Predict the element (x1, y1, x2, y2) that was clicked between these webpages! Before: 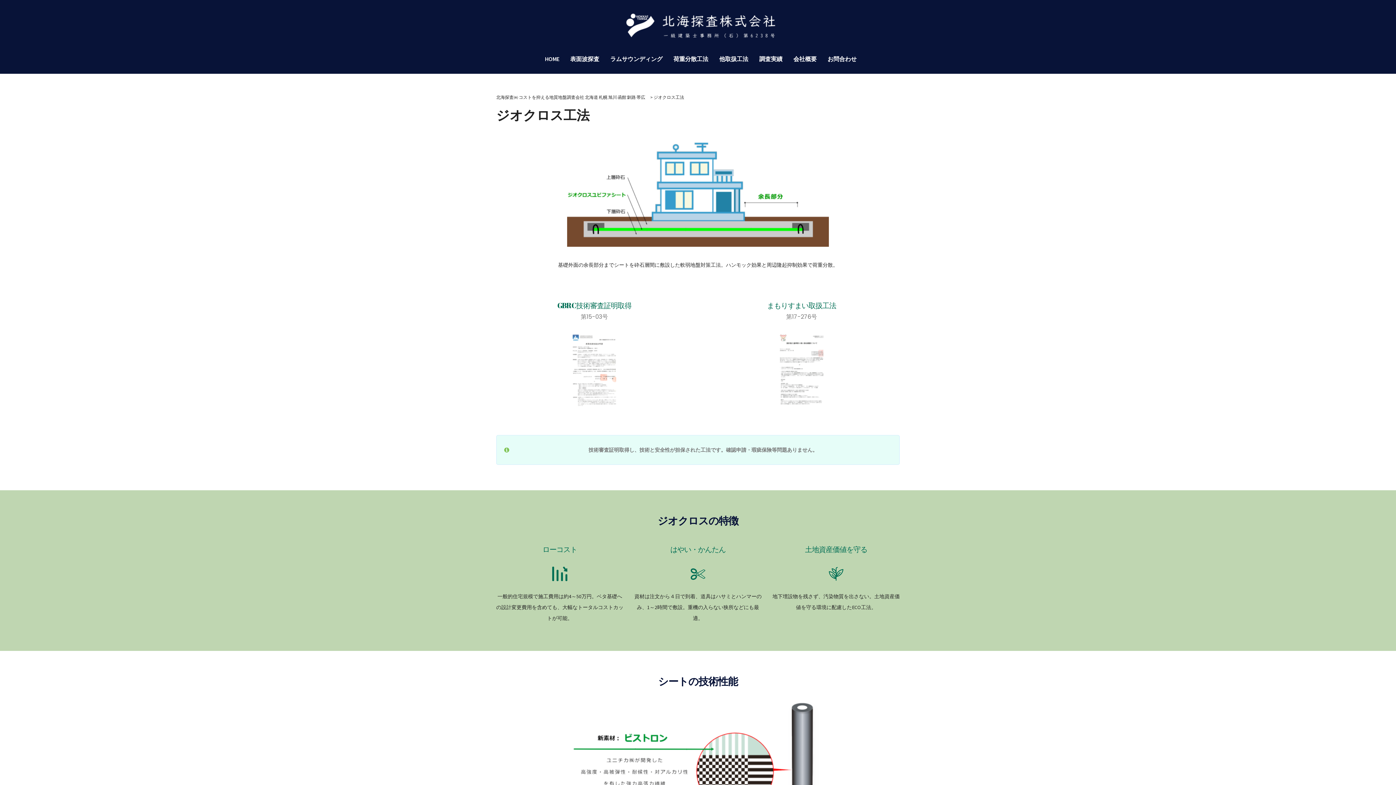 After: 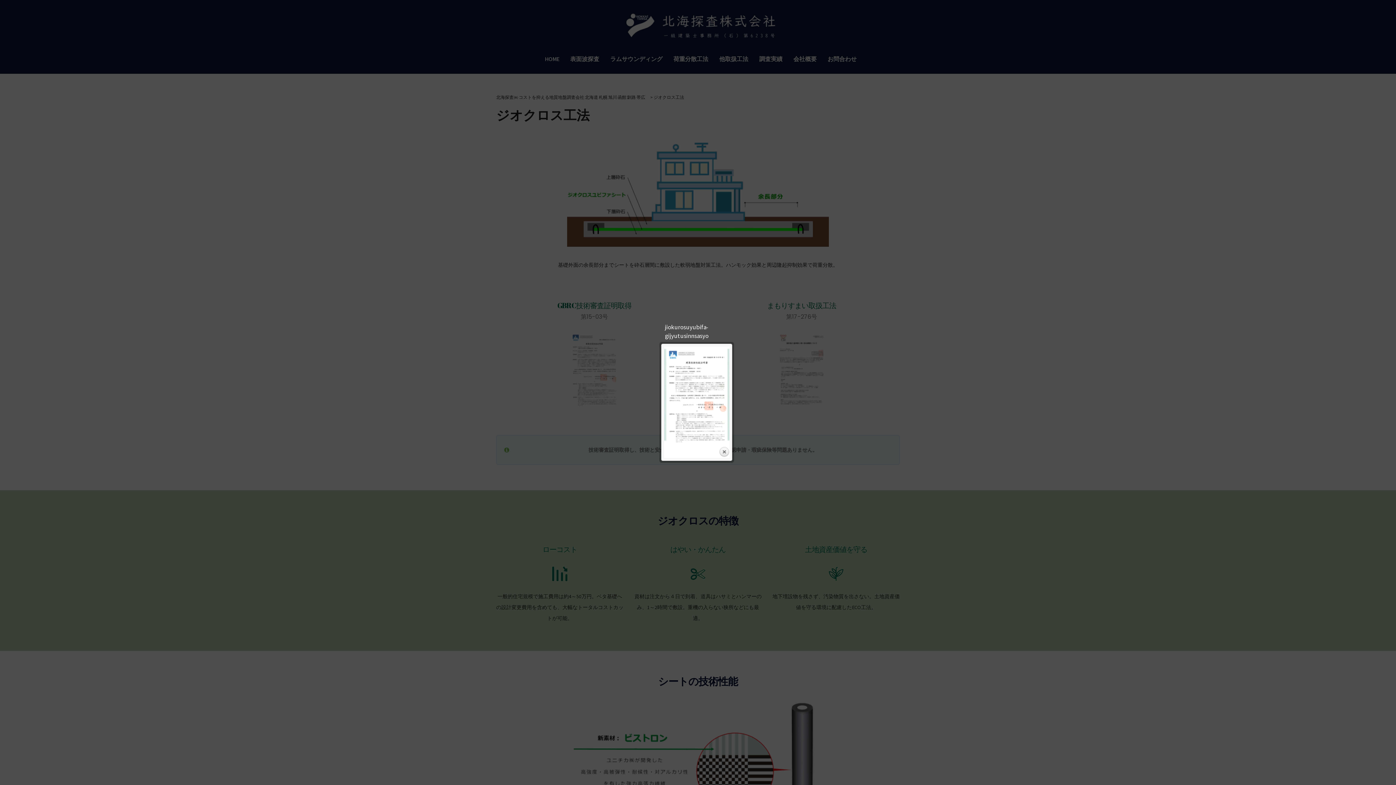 Action: bbox: (572, 331, 616, 408)